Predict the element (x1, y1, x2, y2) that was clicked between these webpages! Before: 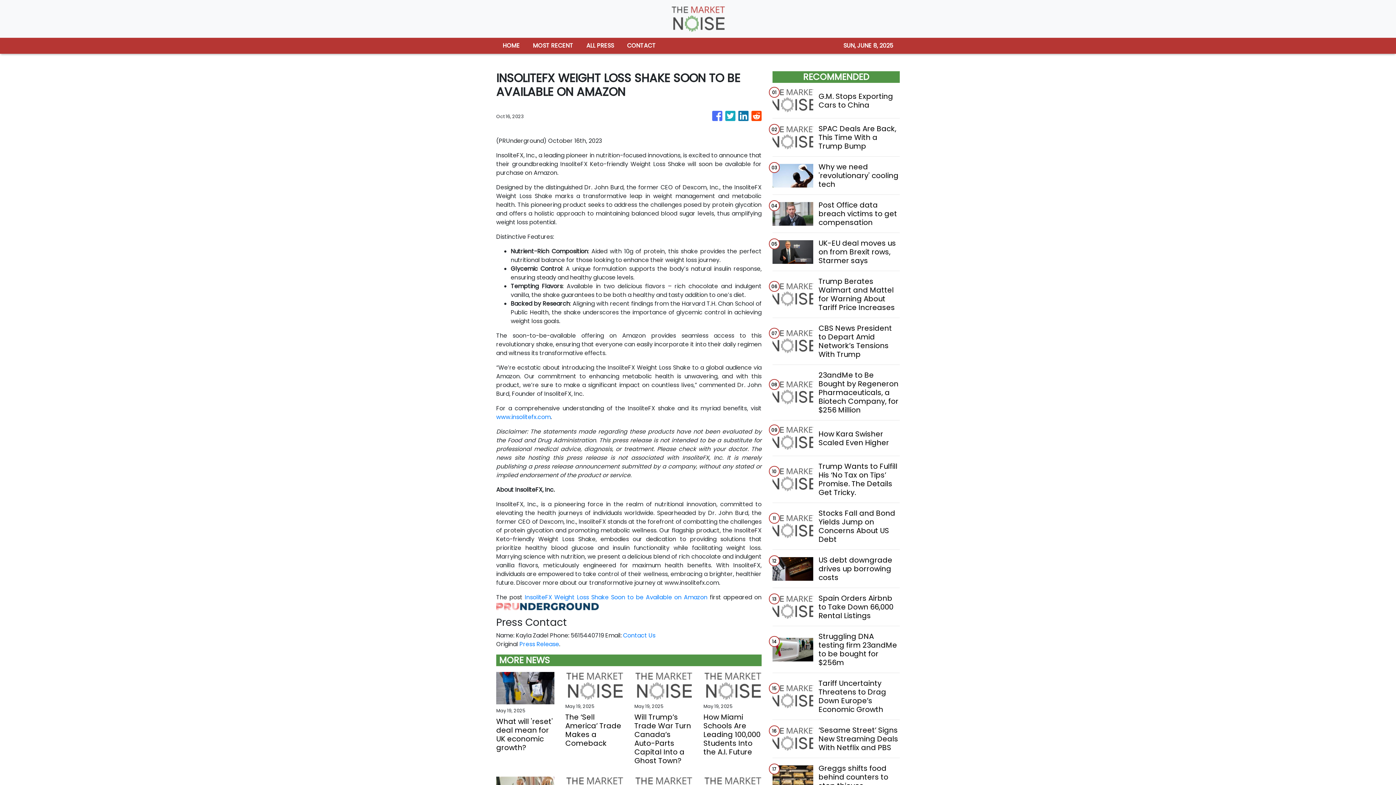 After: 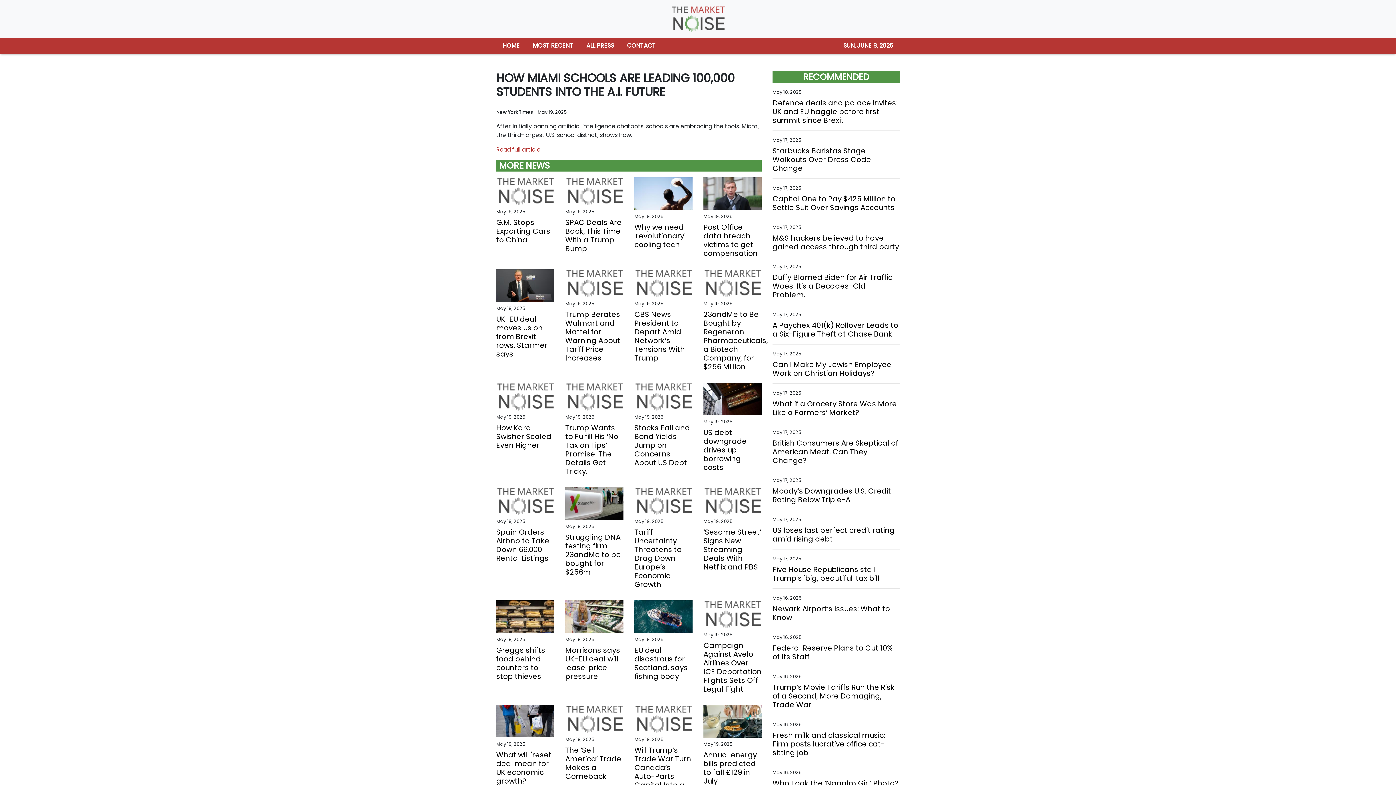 Action: label: How Miami Schools Are Leading 100,000 Students Into the A.I. Future bbox: (703, 713, 761, 756)